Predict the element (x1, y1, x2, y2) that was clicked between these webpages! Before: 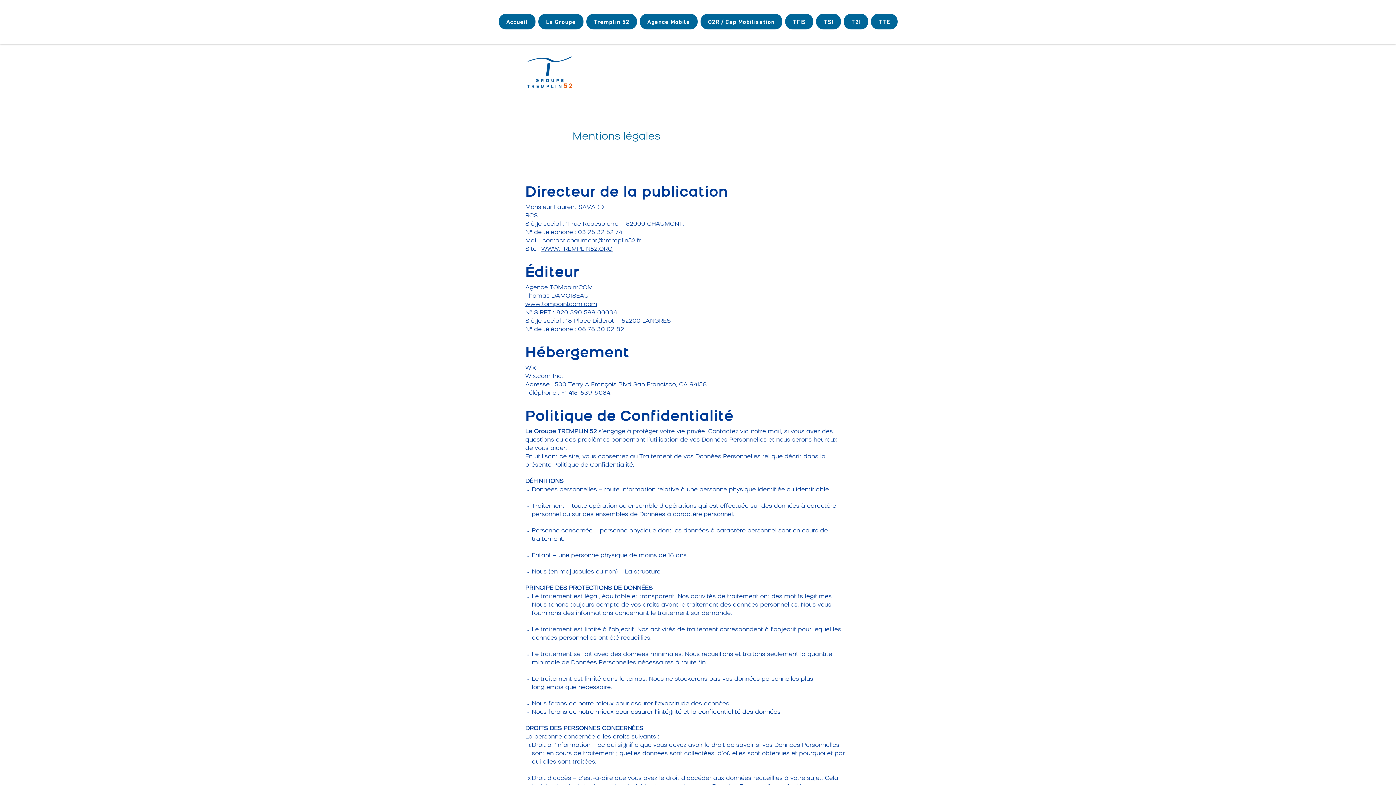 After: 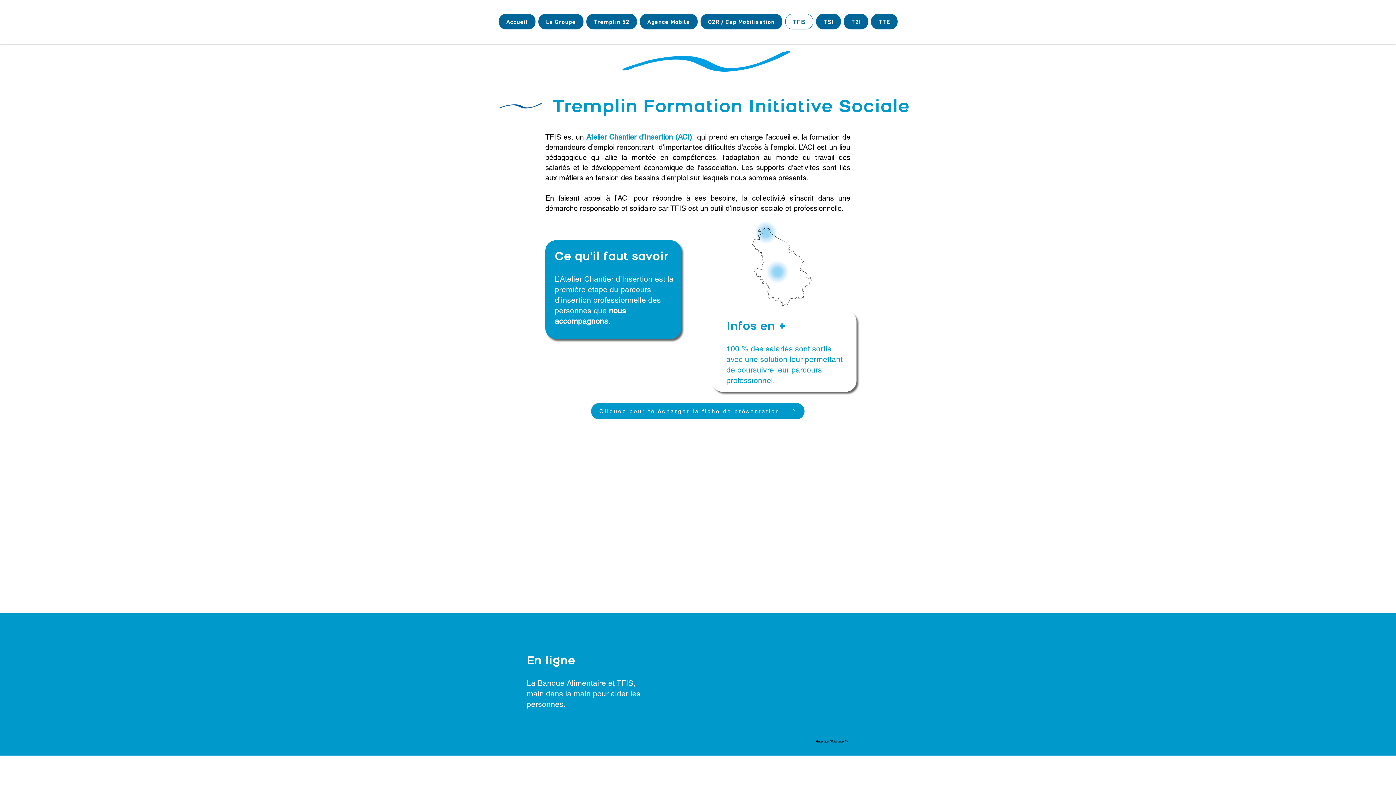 Action: label: TFIS bbox: (785, 13, 813, 29)